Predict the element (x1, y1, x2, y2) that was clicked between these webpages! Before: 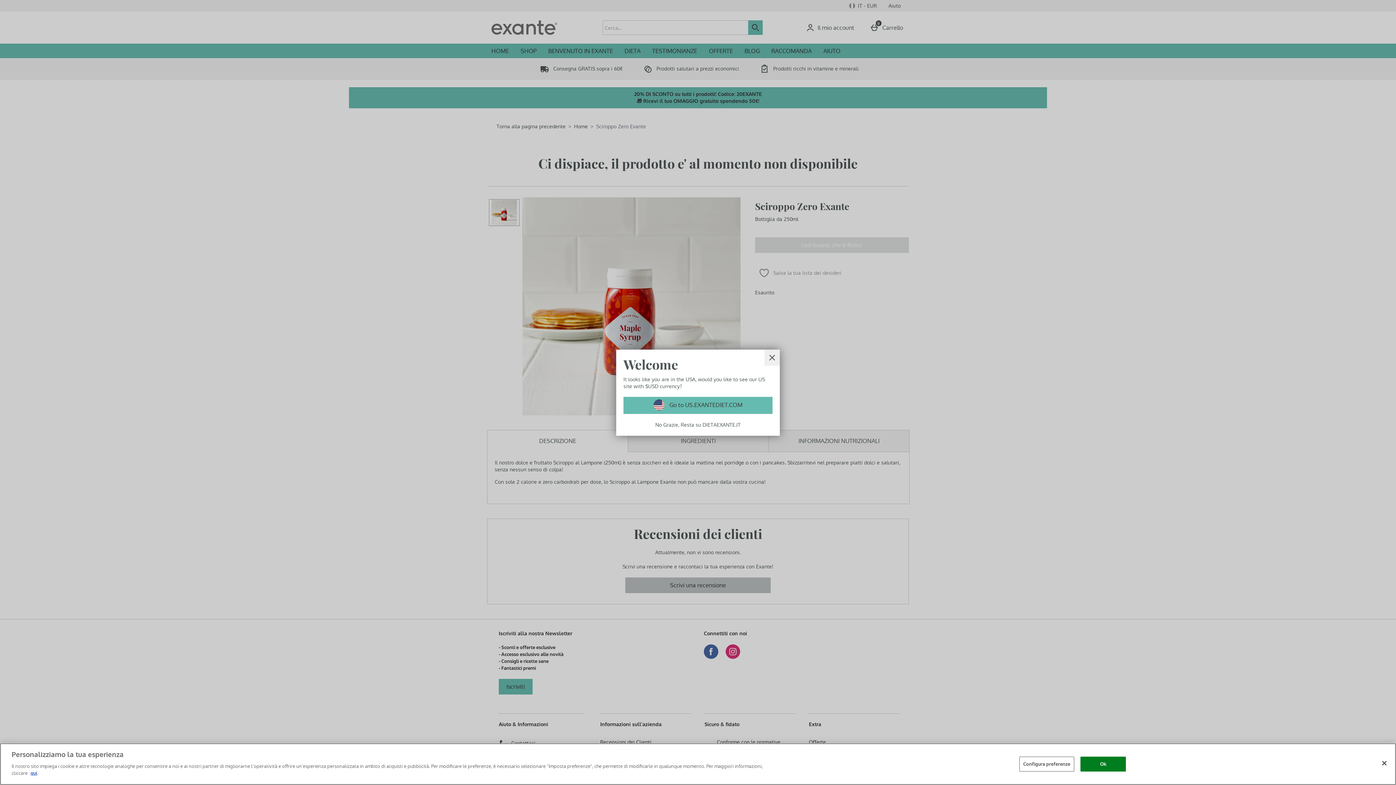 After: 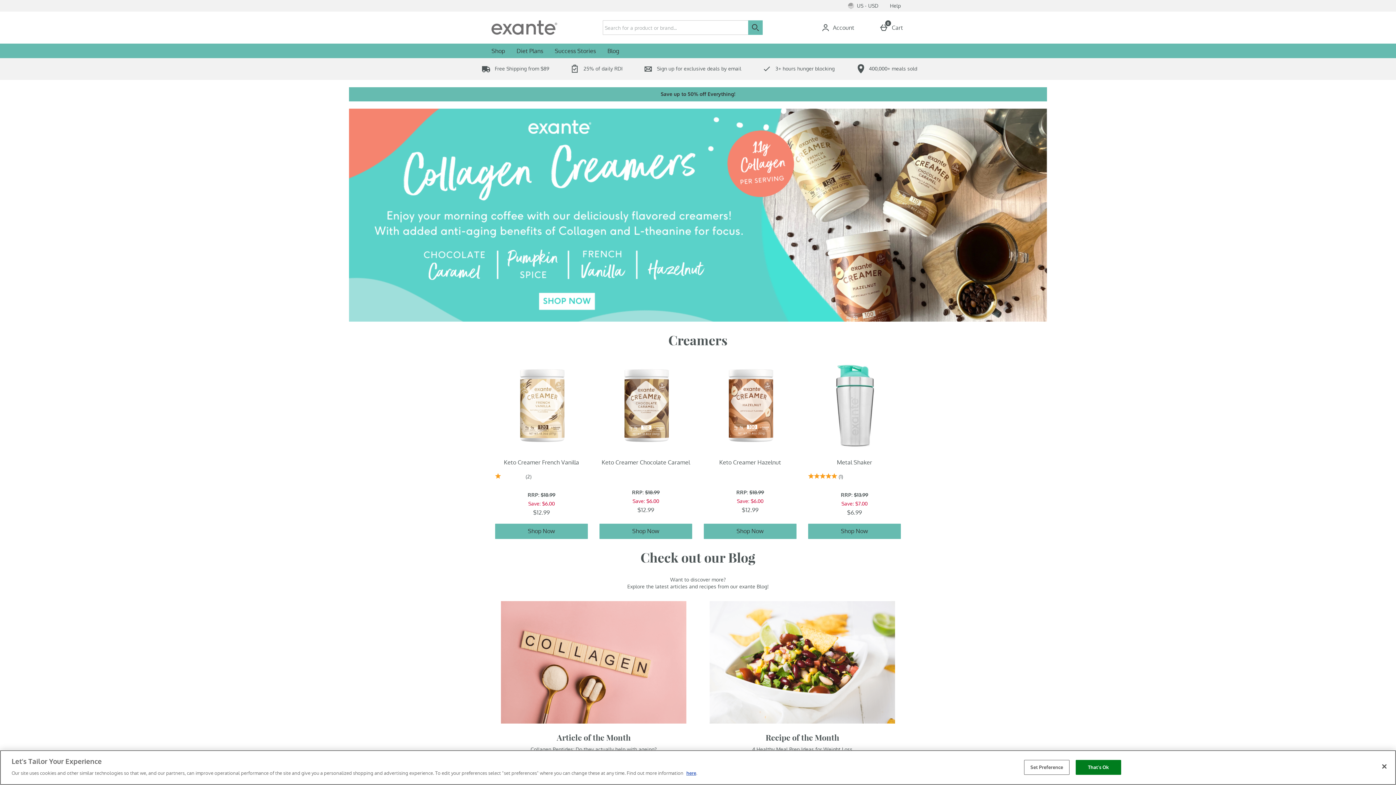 Action: bbox: (623, 396, 772, 414) label:  Go to US.EXANTEDIET.COM